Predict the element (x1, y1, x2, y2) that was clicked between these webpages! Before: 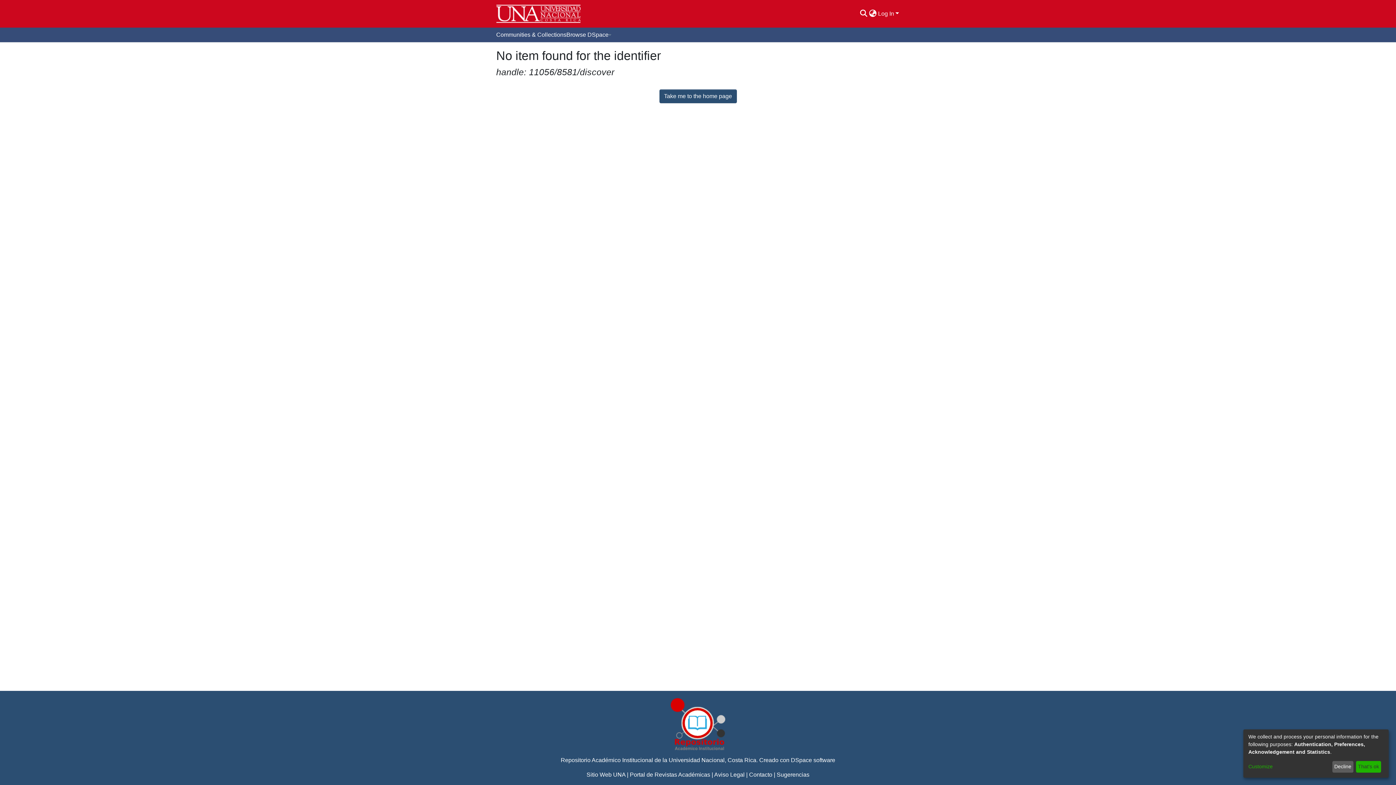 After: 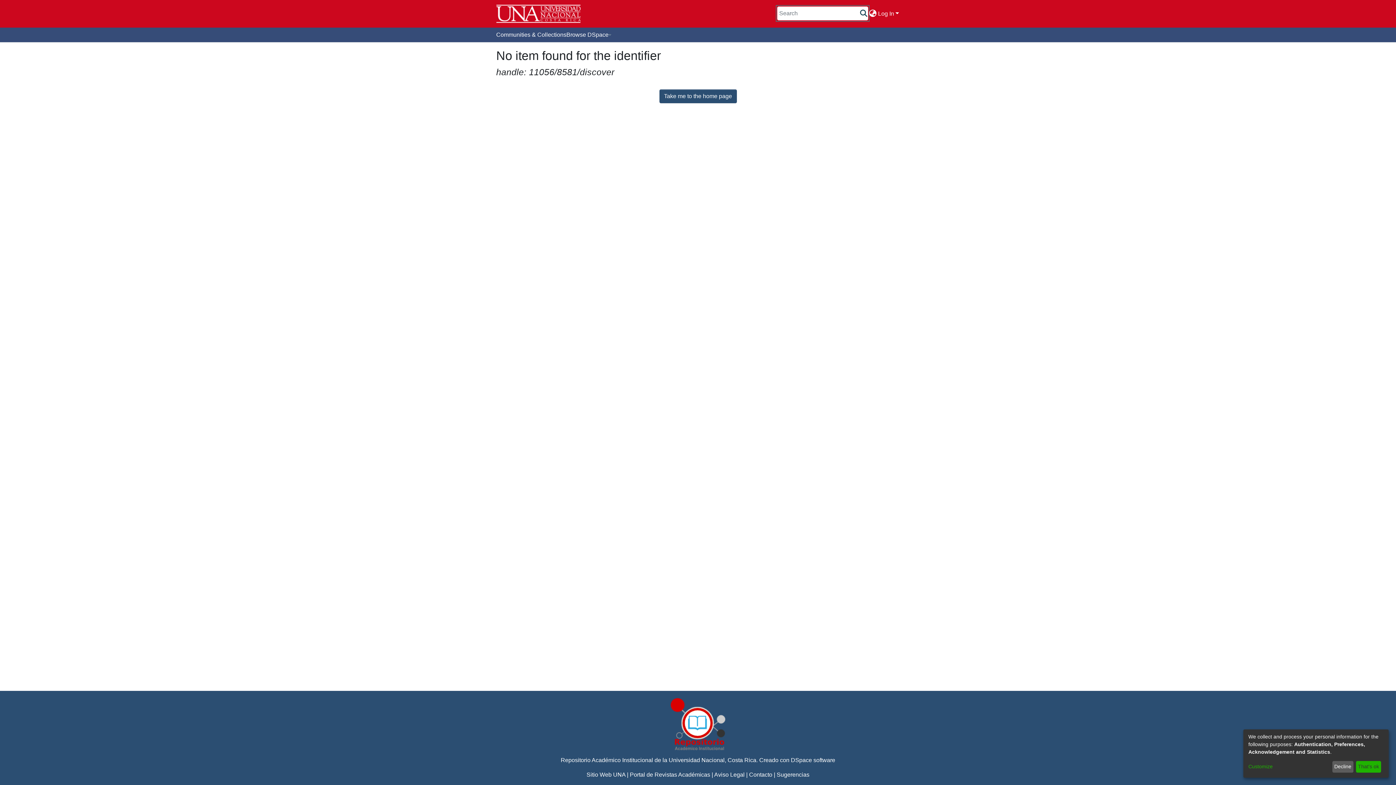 Action: bbox: (881, 5, 890, 14) label: Submit search